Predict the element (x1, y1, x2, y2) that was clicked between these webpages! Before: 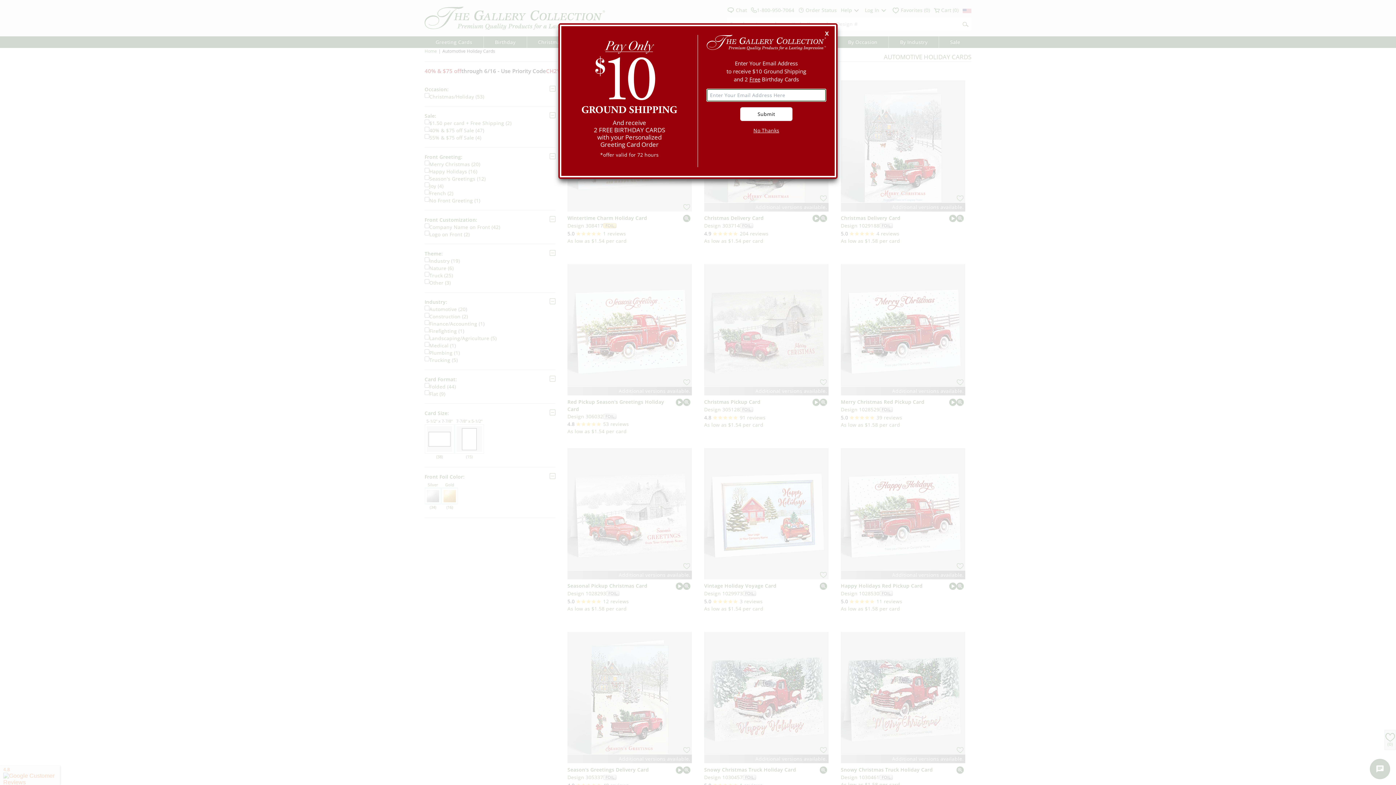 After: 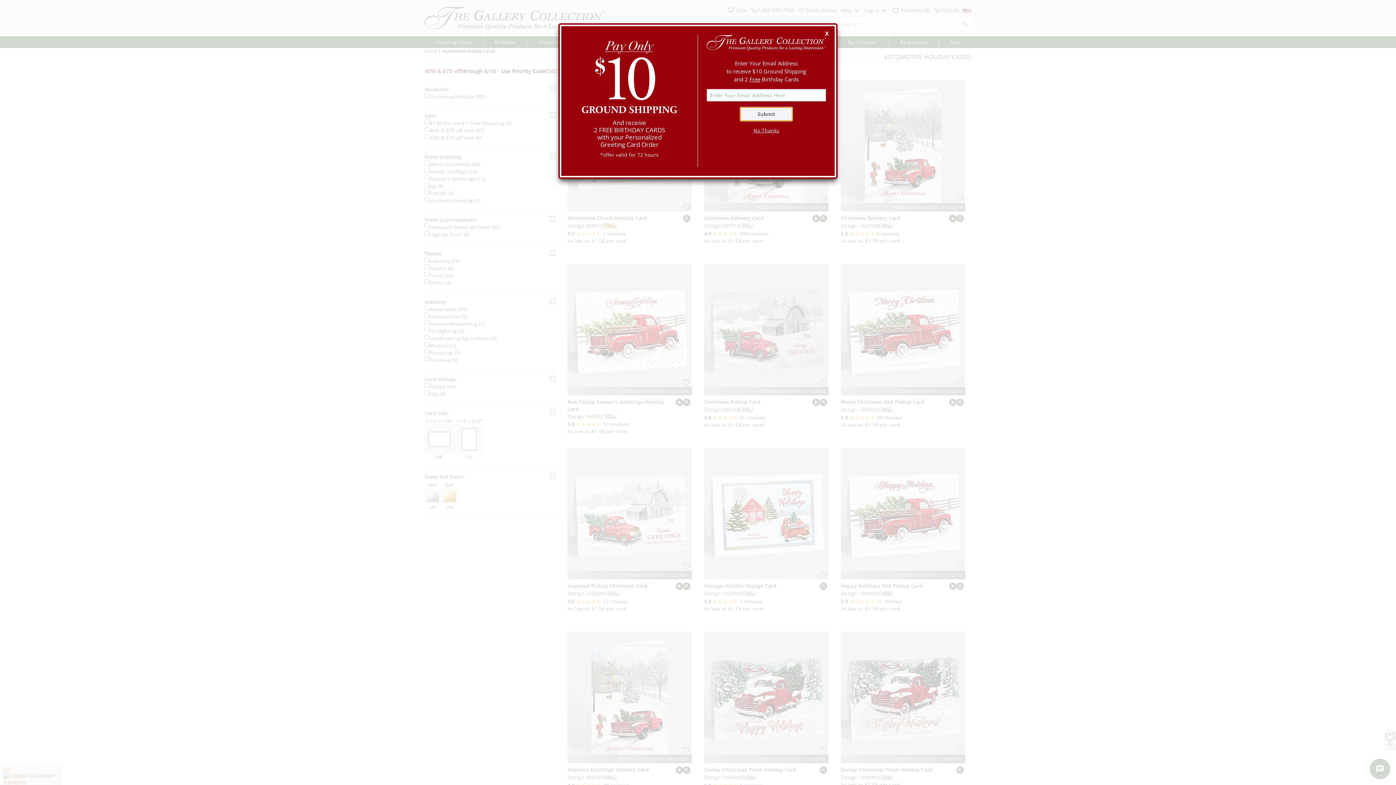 Action: bbox: (740, 107, 792, 121) label: Submit